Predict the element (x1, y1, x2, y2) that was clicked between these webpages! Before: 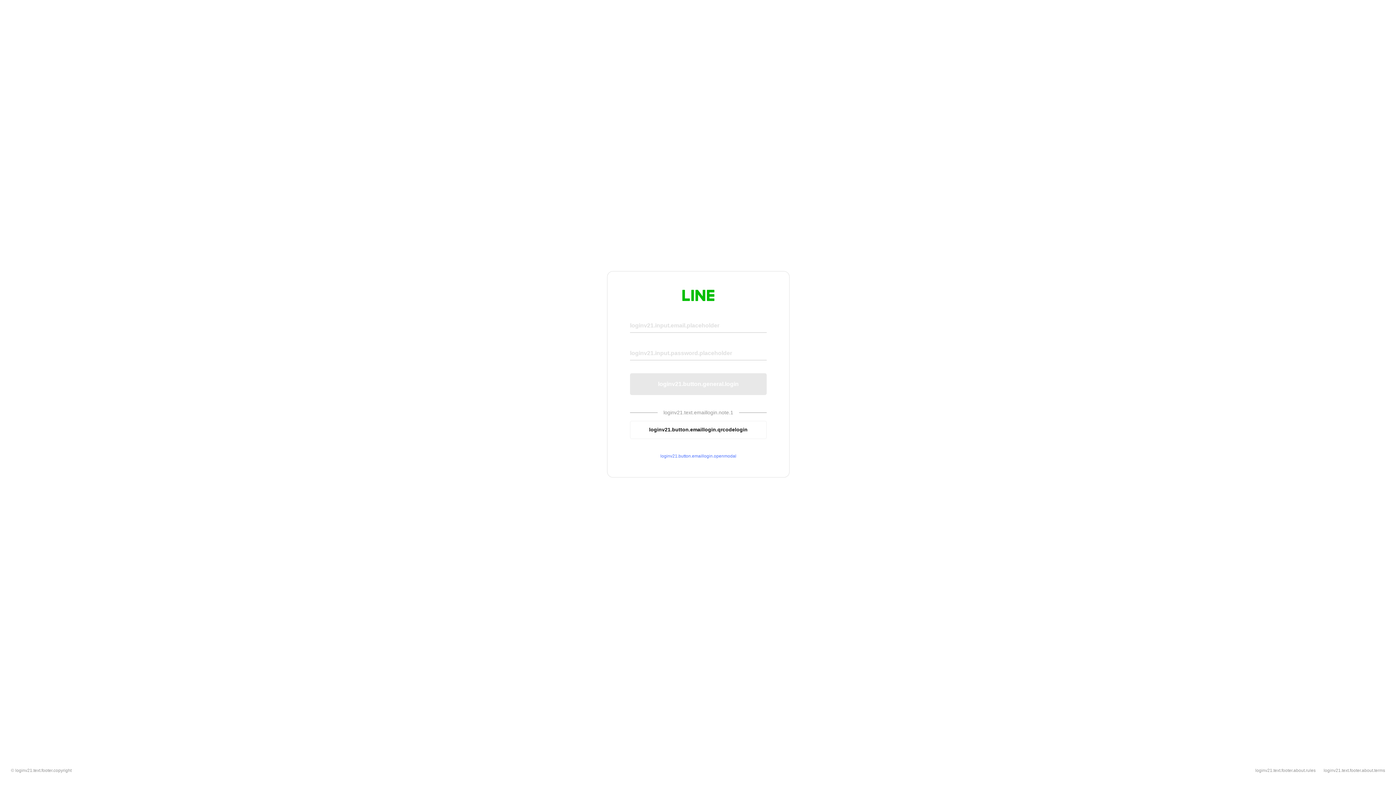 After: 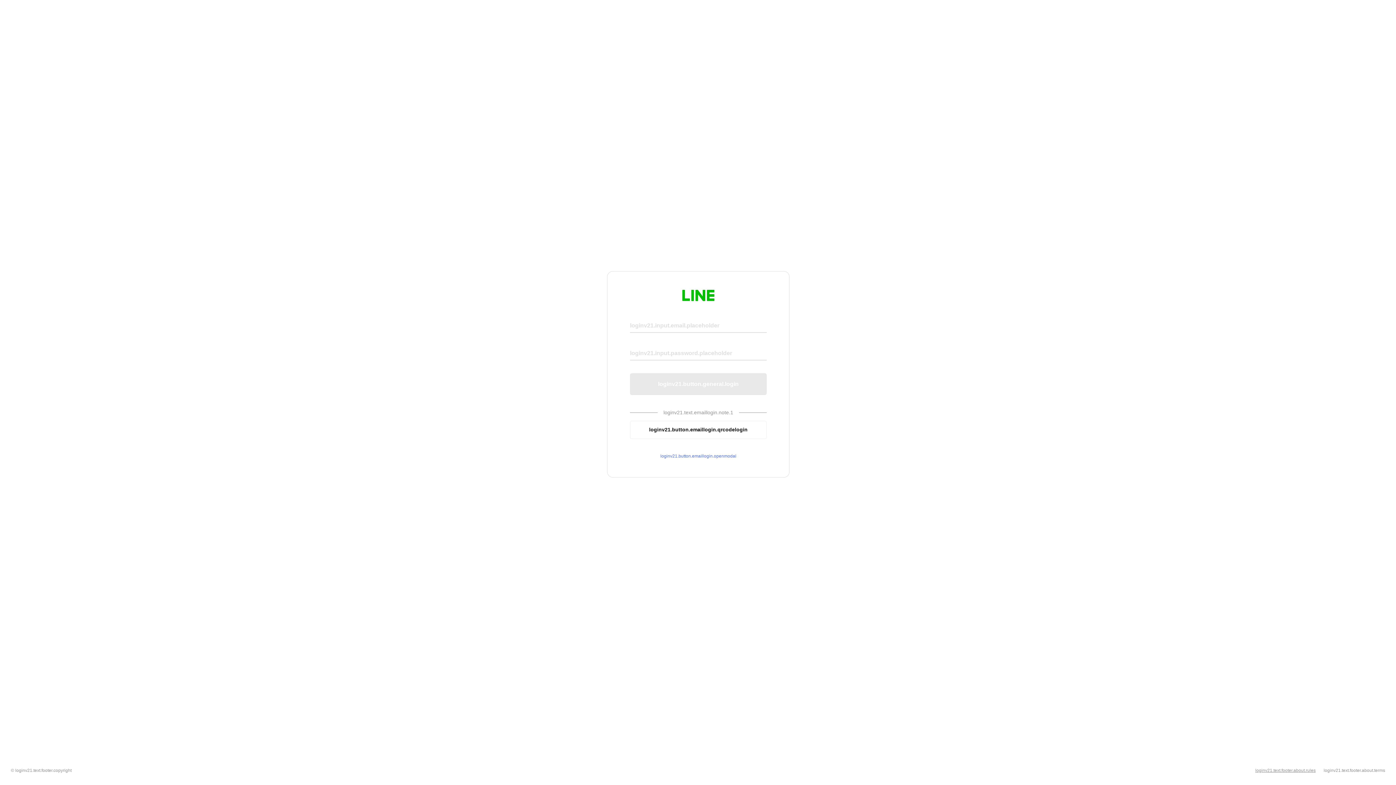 Action: label: loginv21.text.footer.about.rules bbox: (1255, 768, 1316, 773)